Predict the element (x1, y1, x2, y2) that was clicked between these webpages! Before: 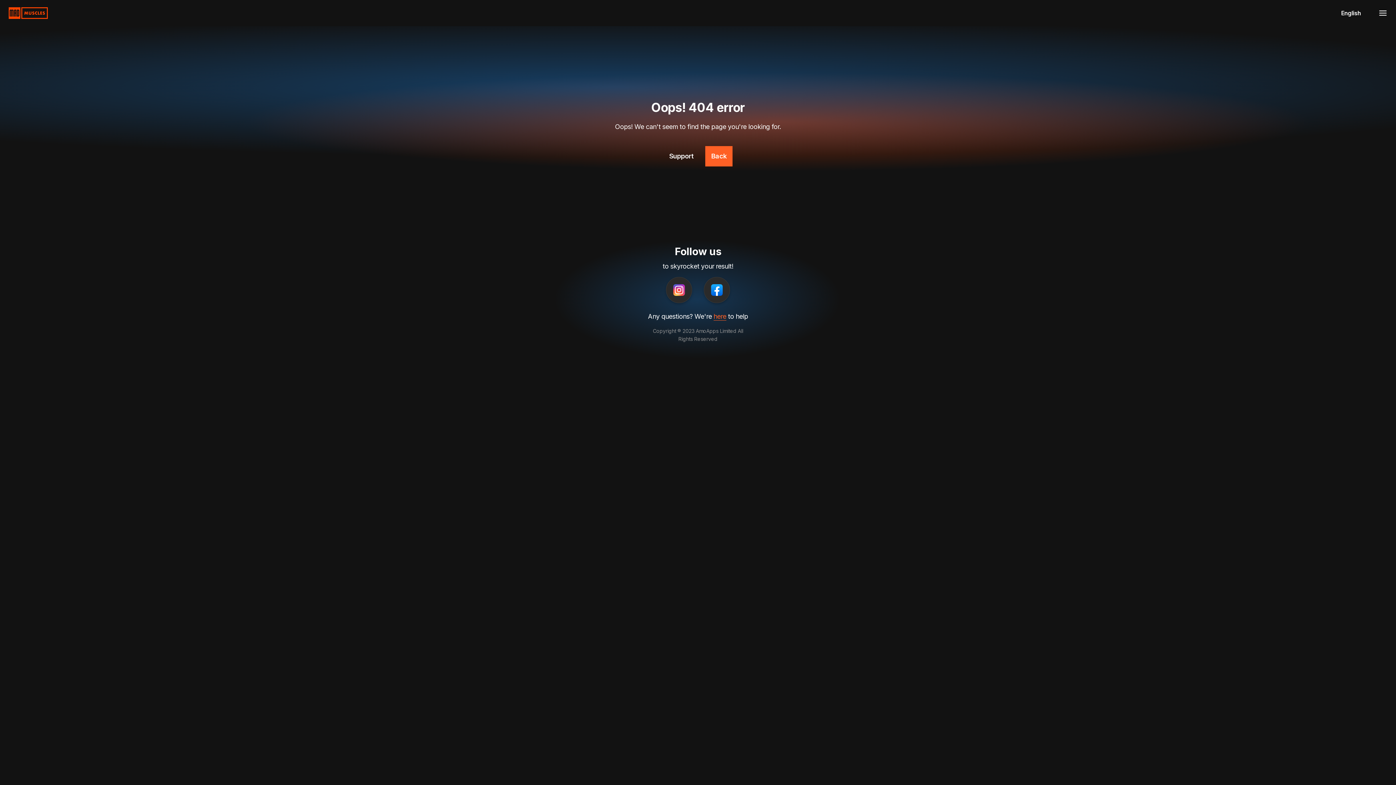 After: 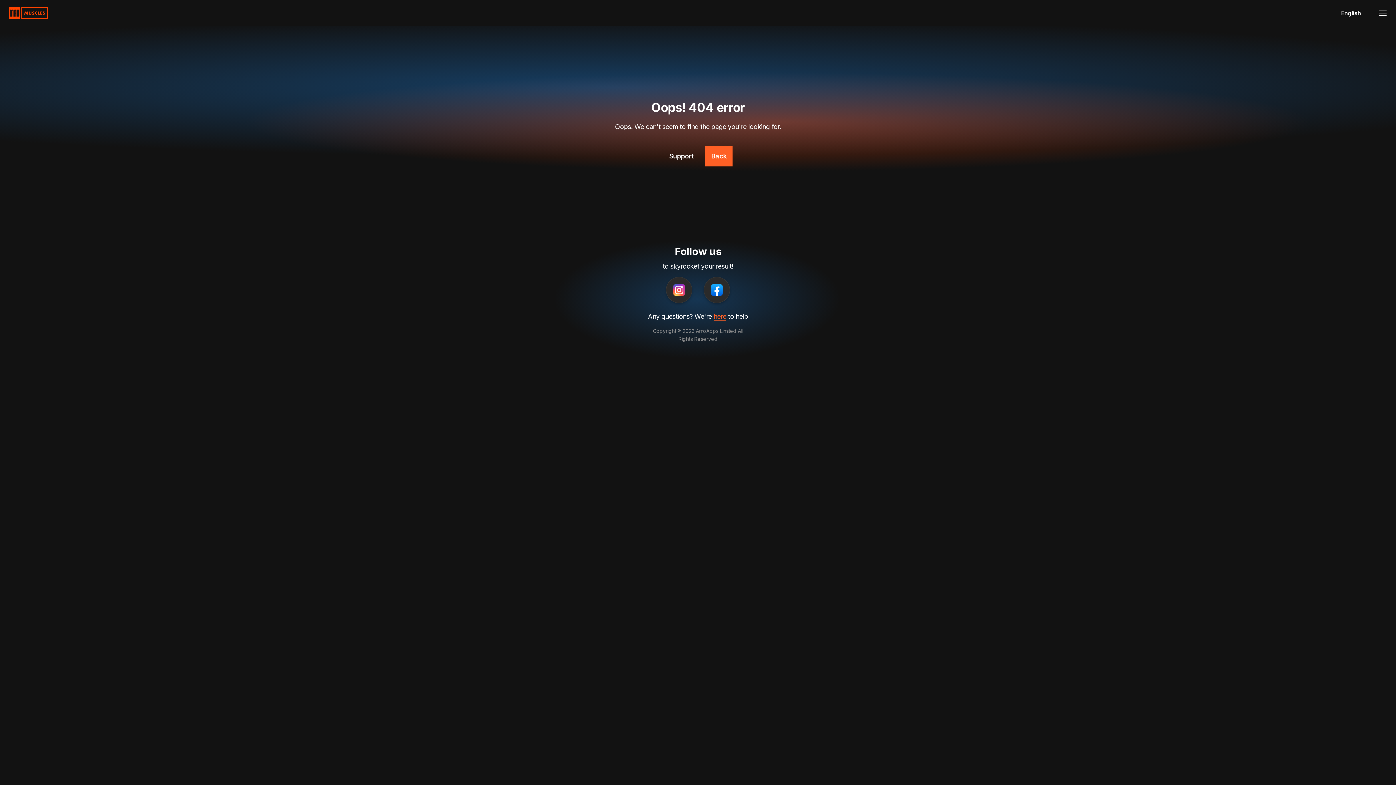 Action: bbox: (666, 277, 692, 303)